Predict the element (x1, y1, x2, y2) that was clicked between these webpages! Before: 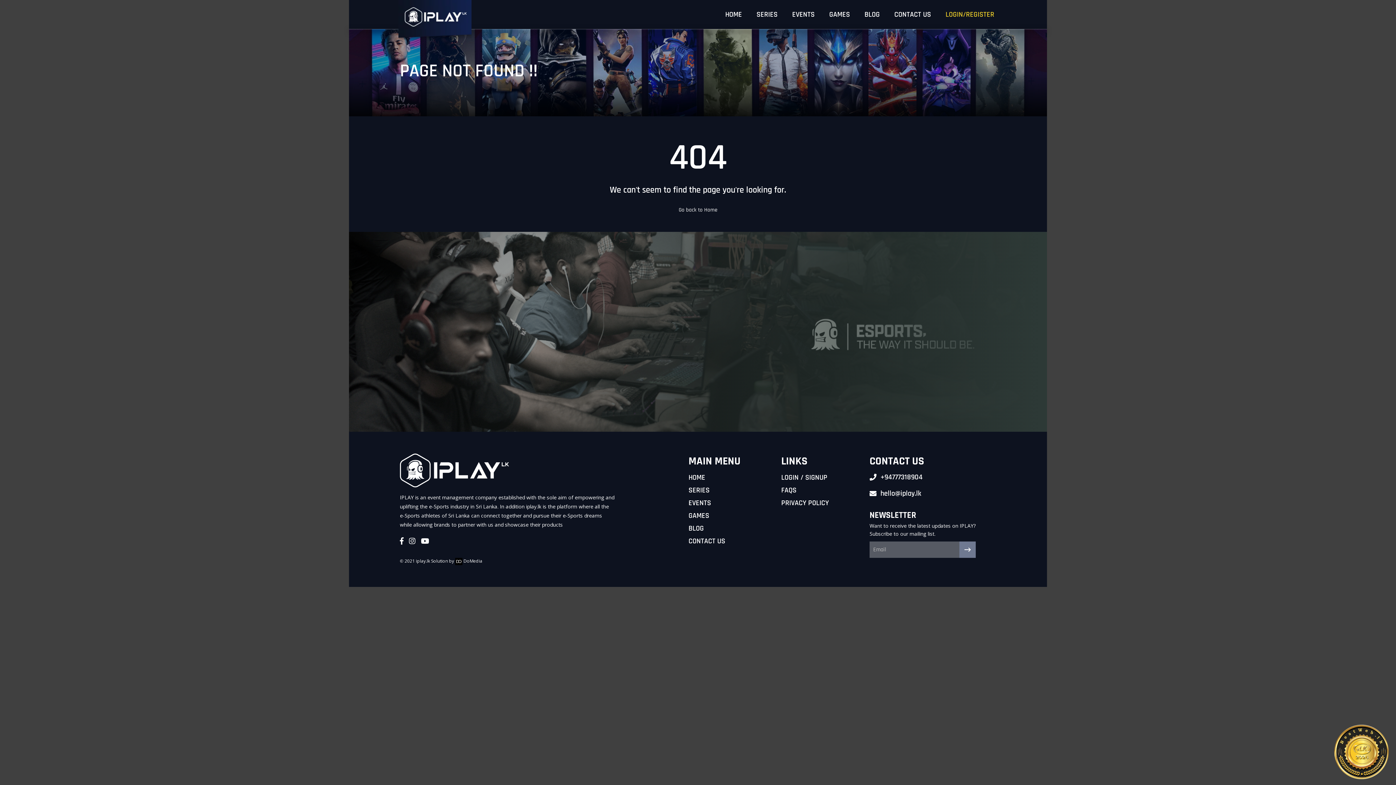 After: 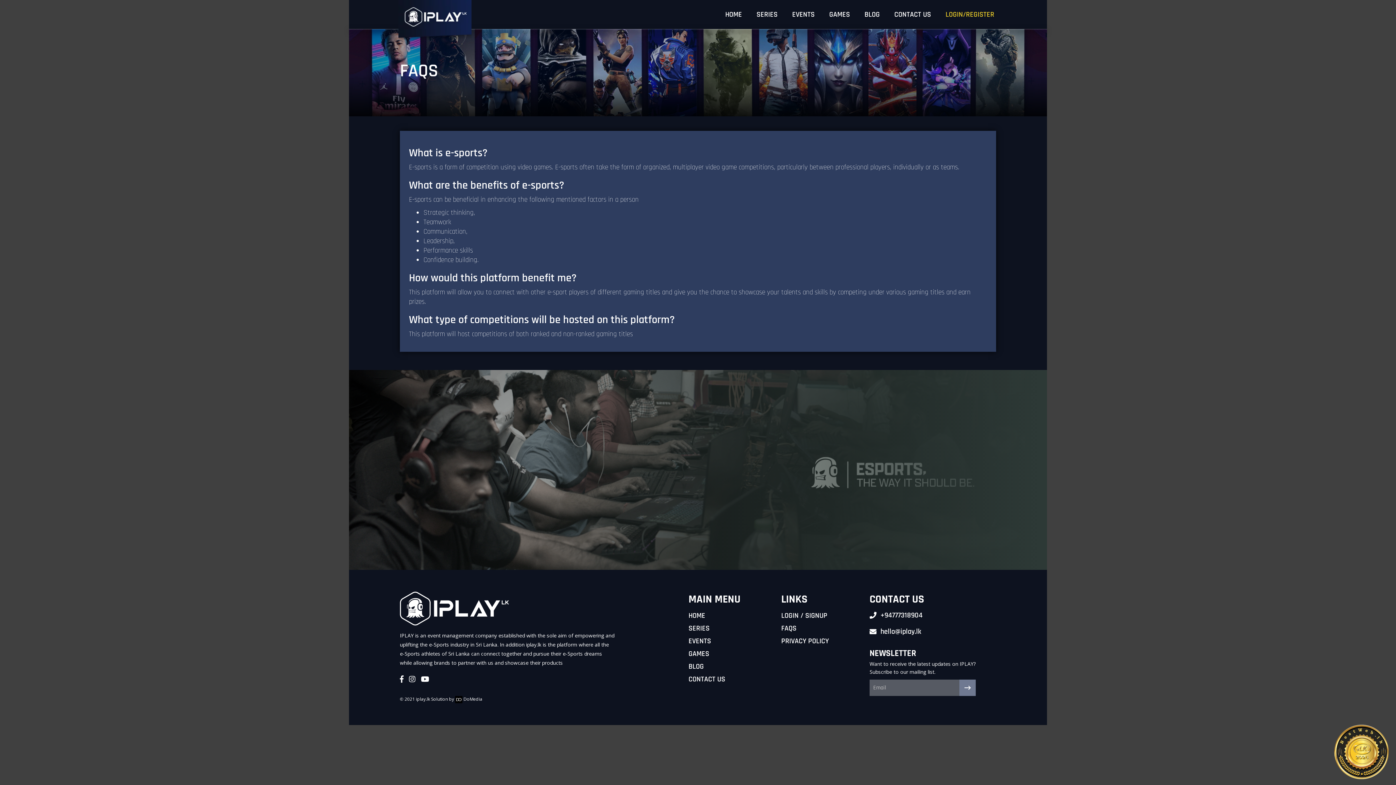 Action: bbox: (781, 485, 796, 495) label: FAQS